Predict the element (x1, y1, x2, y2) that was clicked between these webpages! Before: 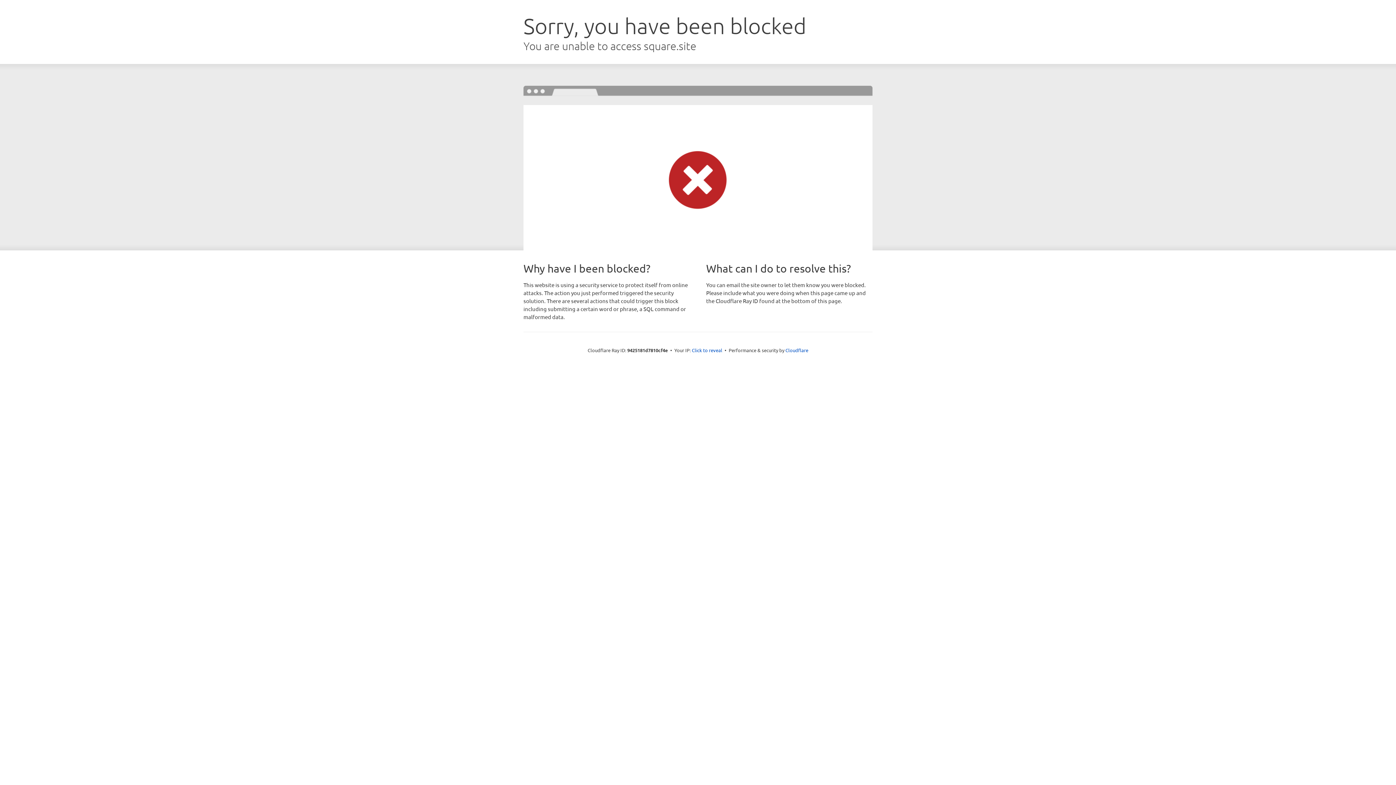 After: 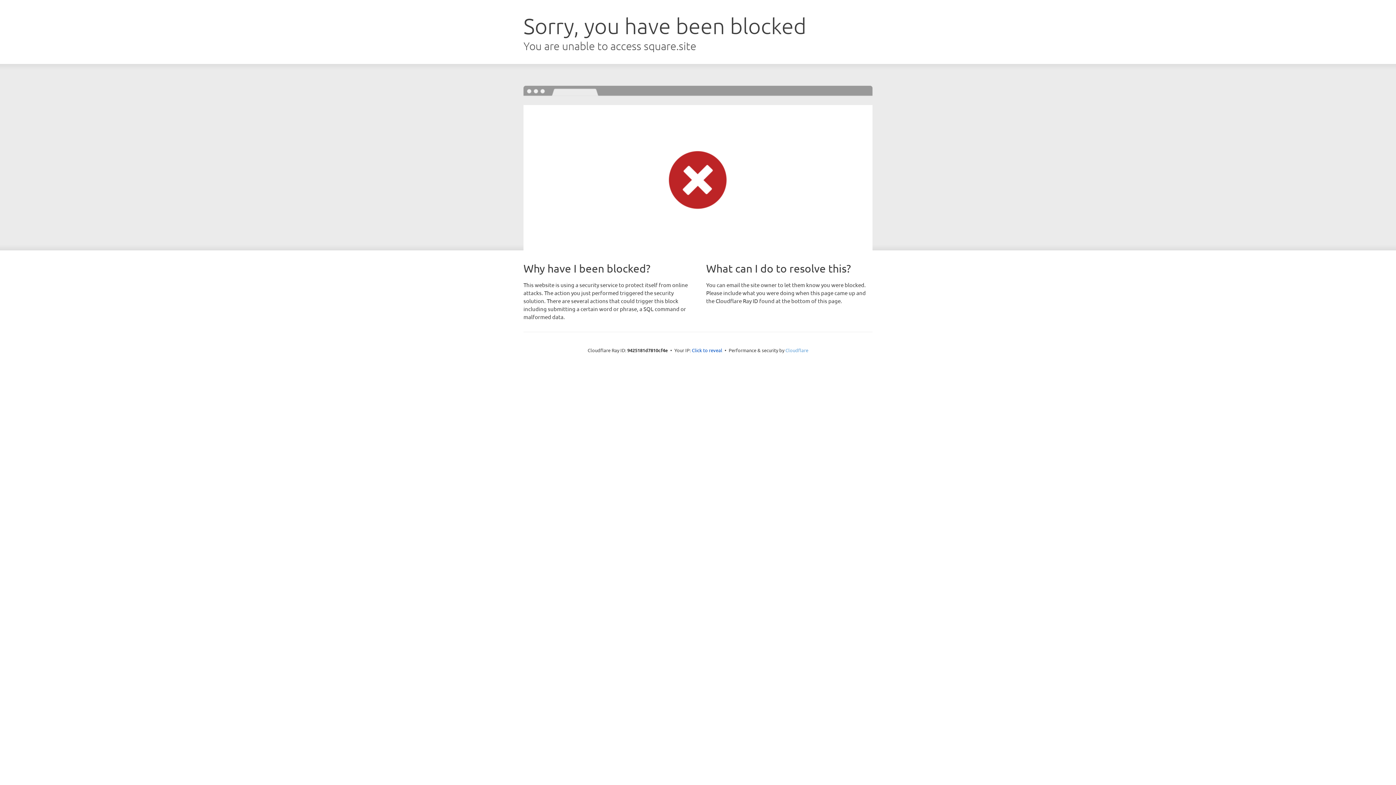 Action: label: Cloudflare bbox: (785, 347, 808, 353)